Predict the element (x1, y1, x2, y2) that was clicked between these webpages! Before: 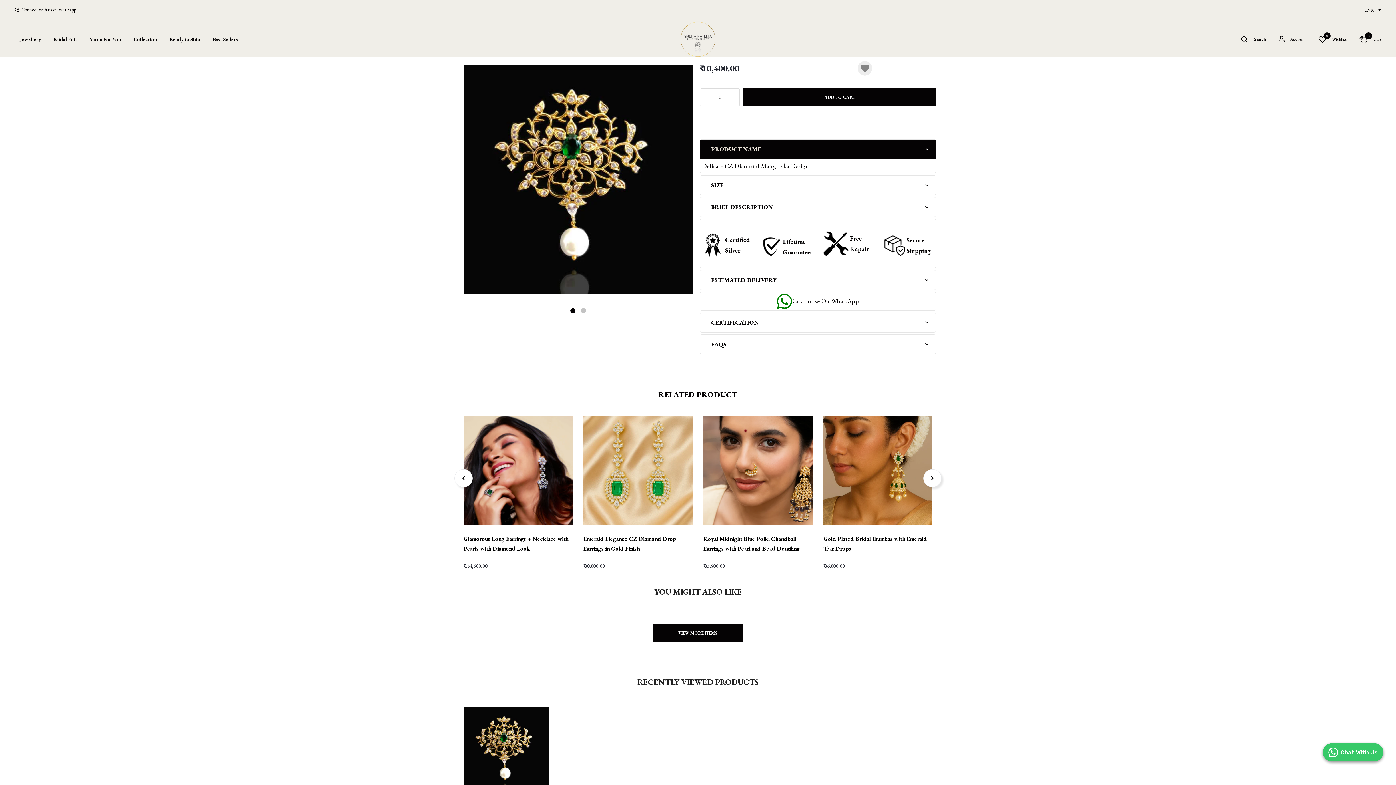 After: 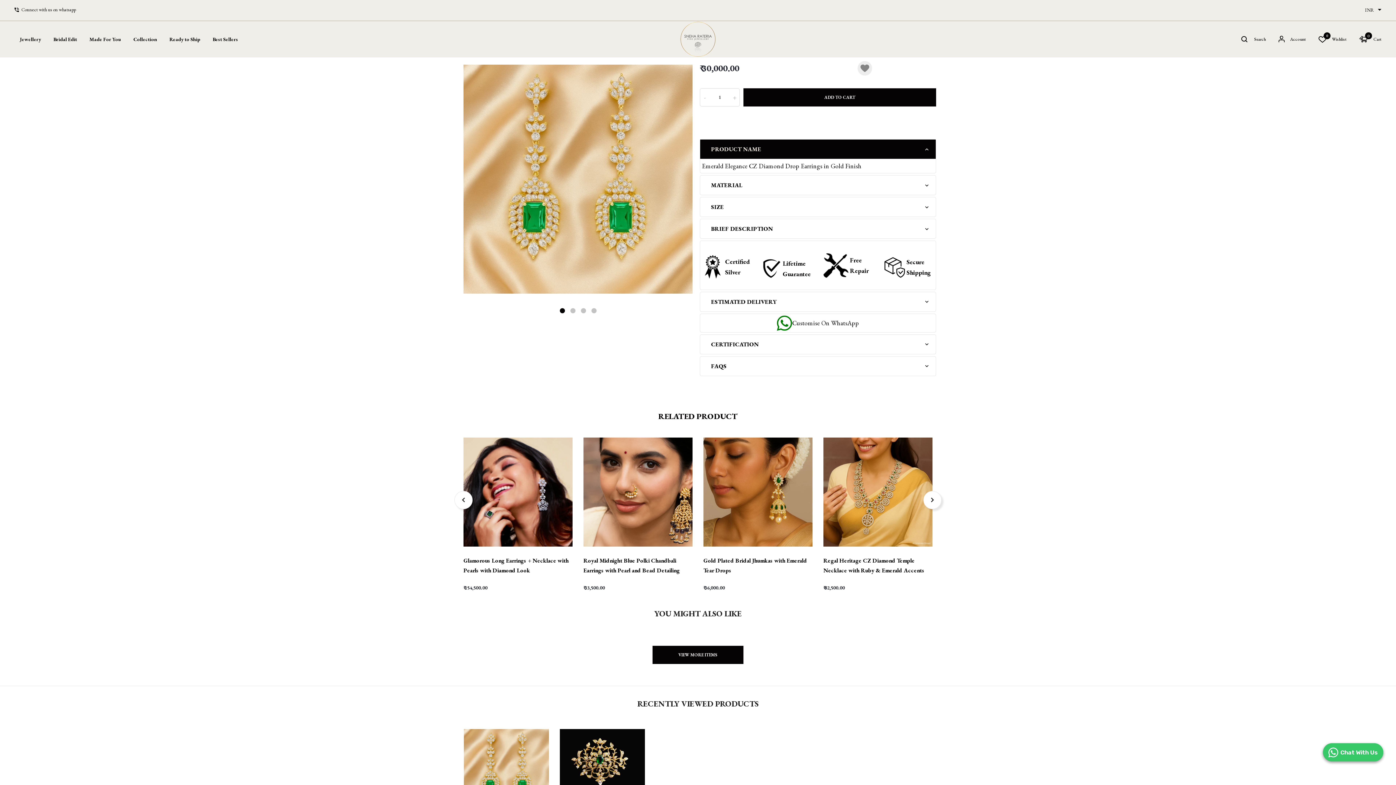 Action: label: Emerald Elegance CZ Diamond Drop Earrings in Gold Finish bbox: (583, 534, 692, 553)